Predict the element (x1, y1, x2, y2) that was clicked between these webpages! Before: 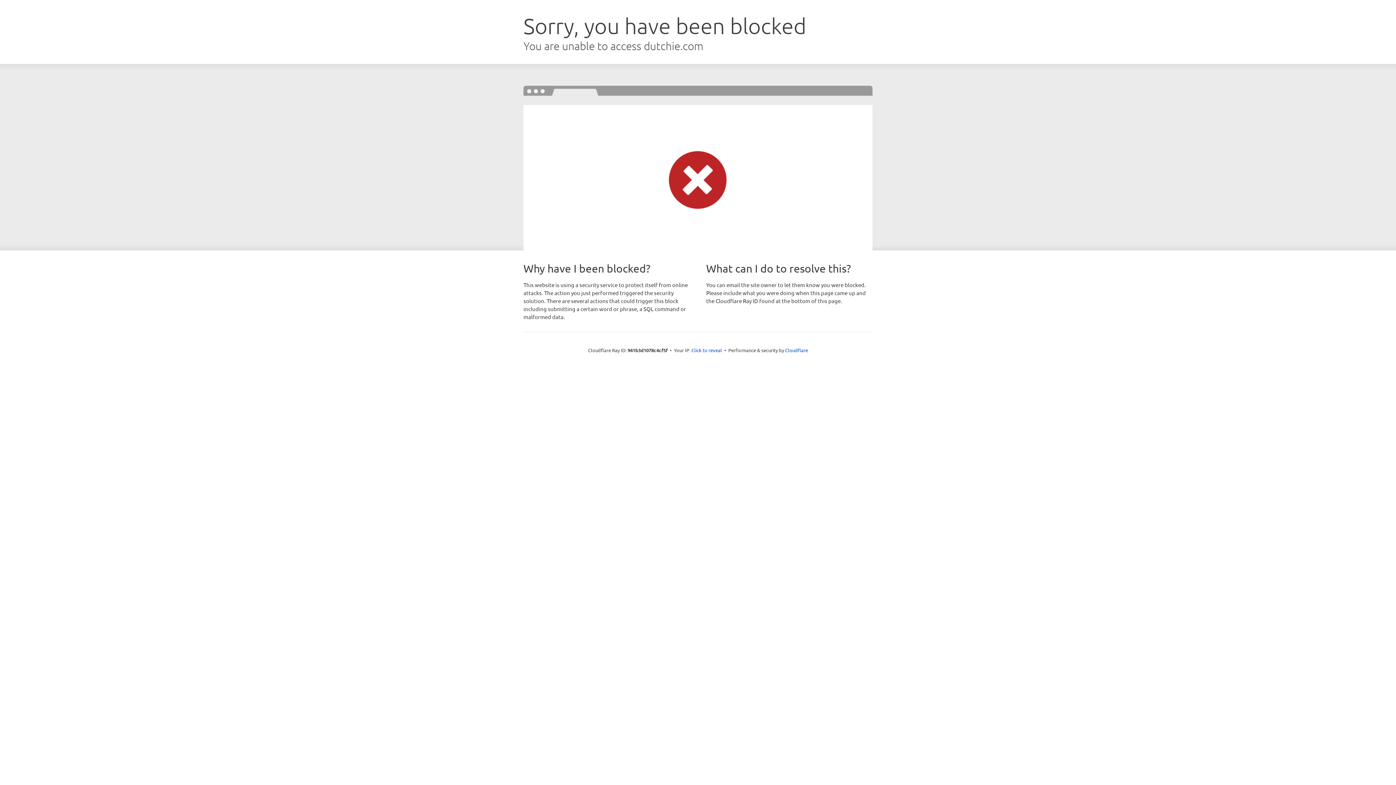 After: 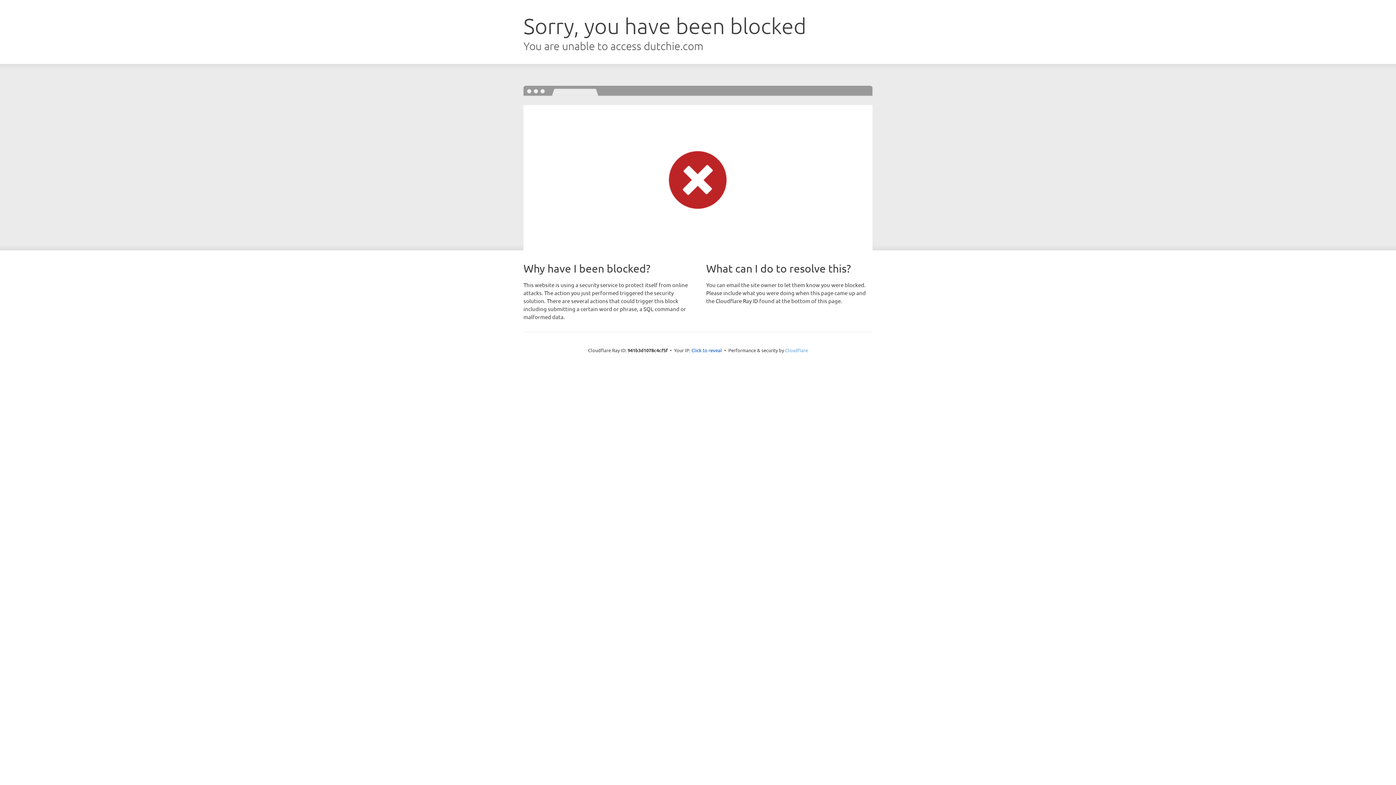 Action: bbox: (785, 347, 808, 353) label: Cloudflare